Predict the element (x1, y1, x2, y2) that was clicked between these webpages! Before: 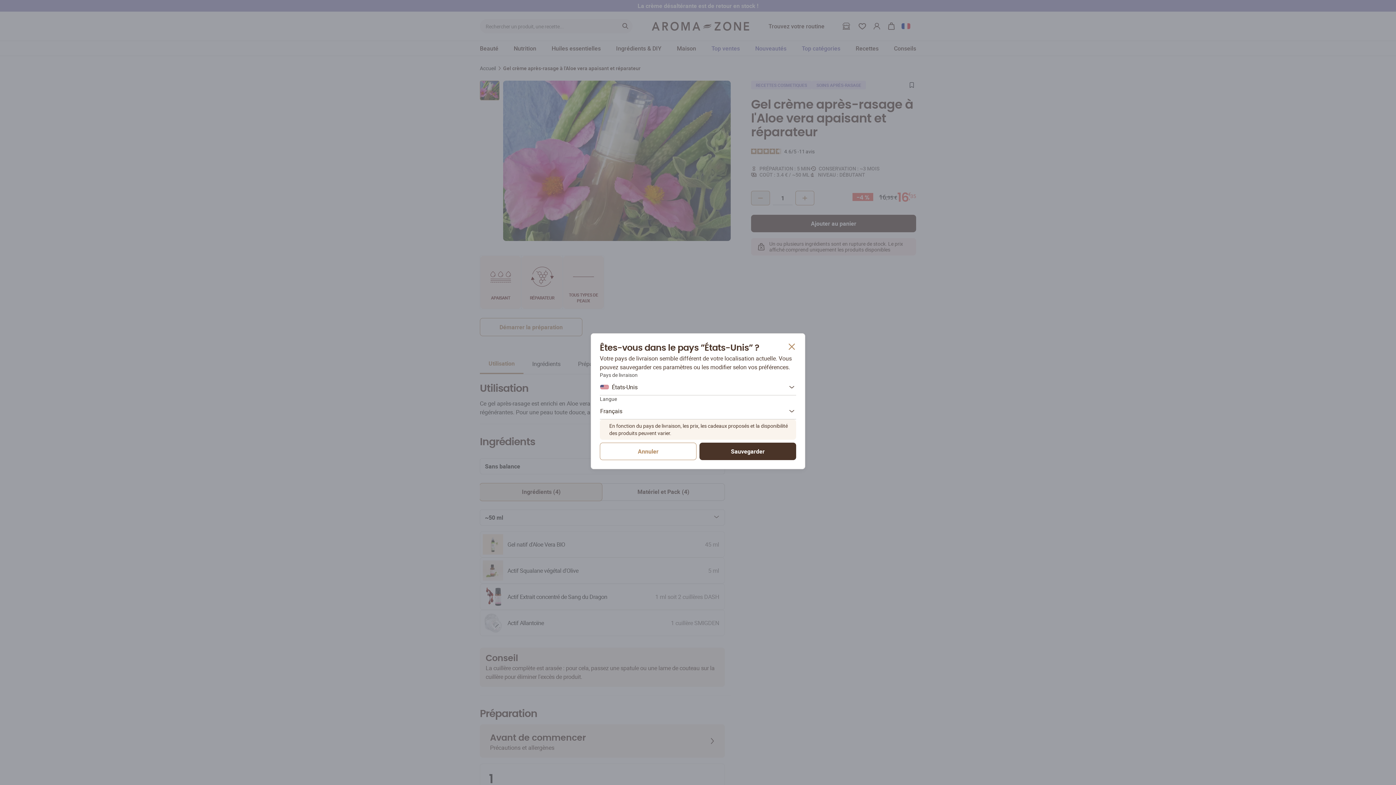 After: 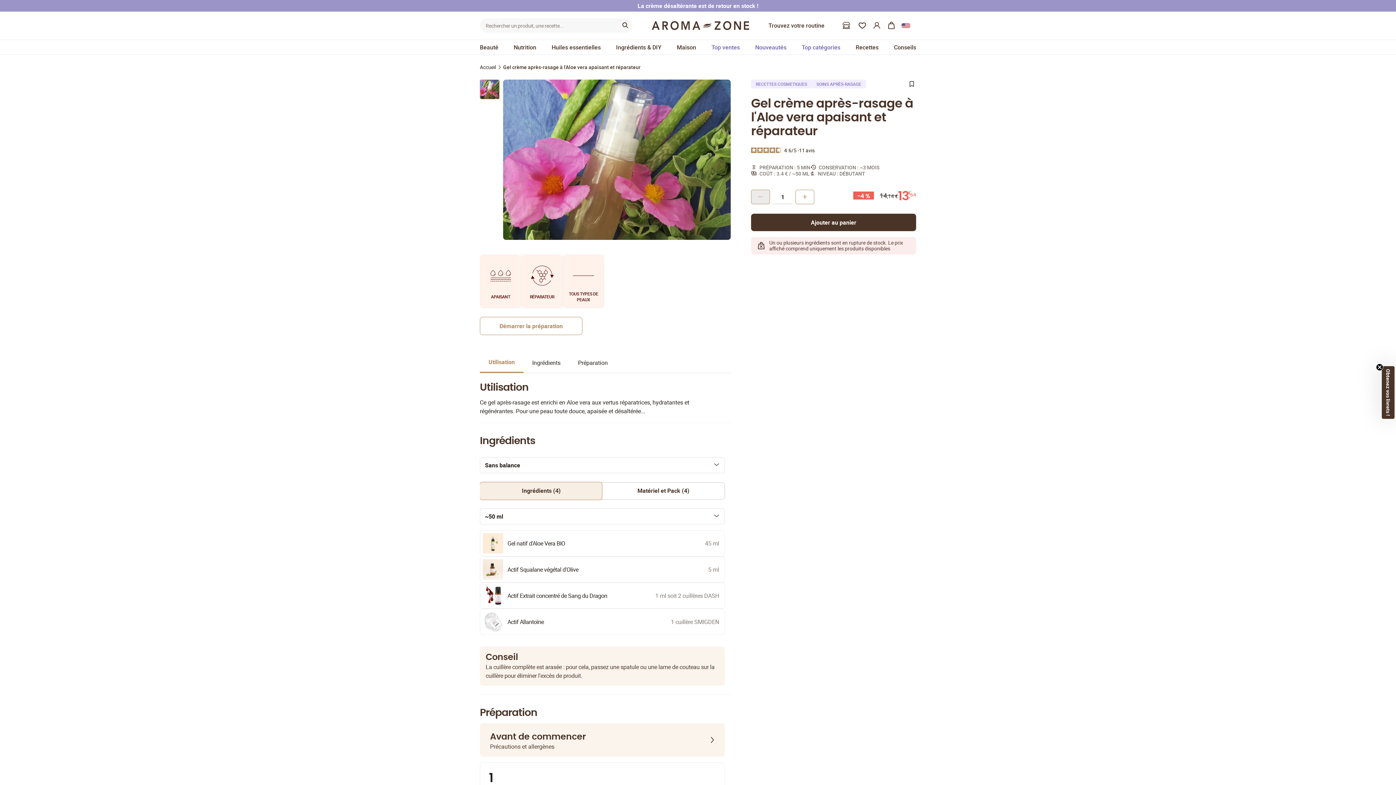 Action: bbox: (699, 442, 796, 460) label: Sauvegarder